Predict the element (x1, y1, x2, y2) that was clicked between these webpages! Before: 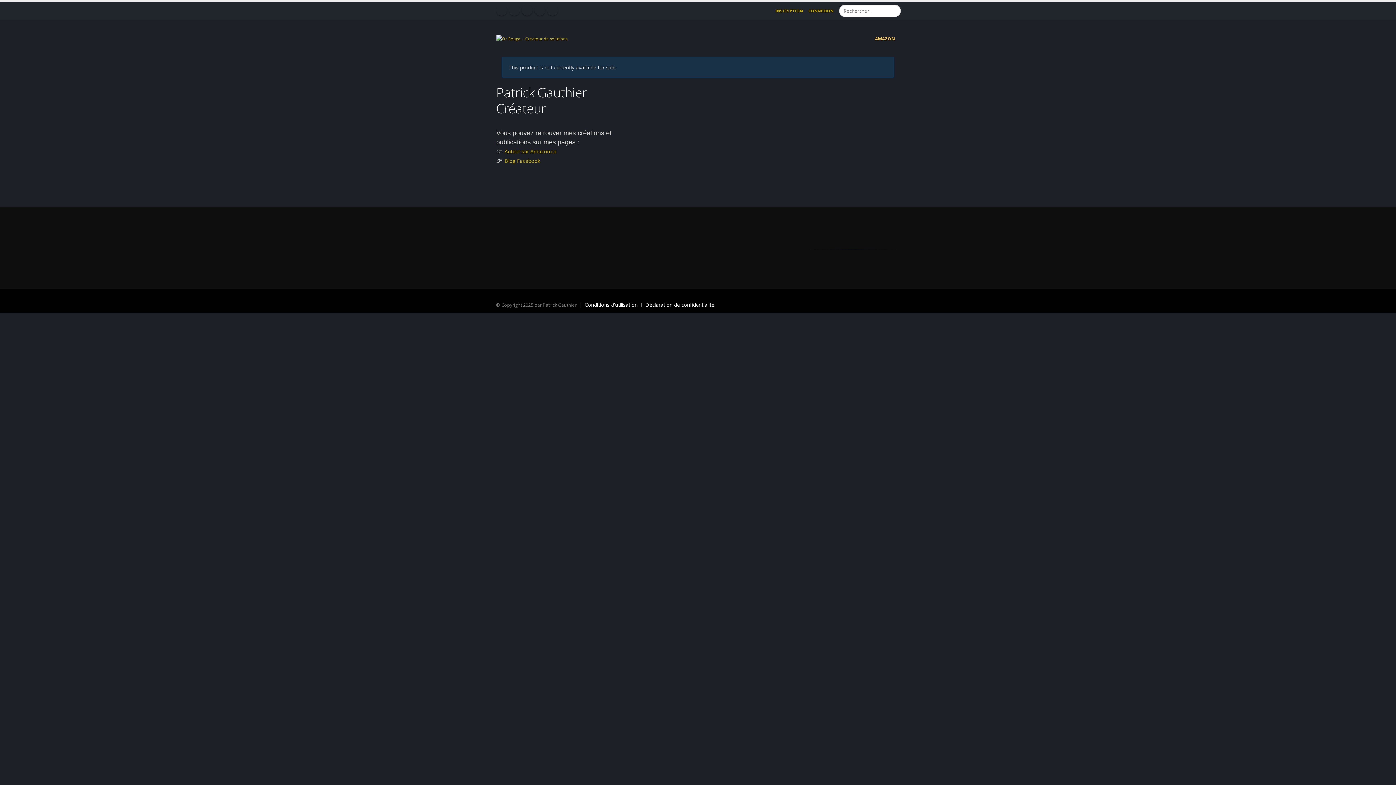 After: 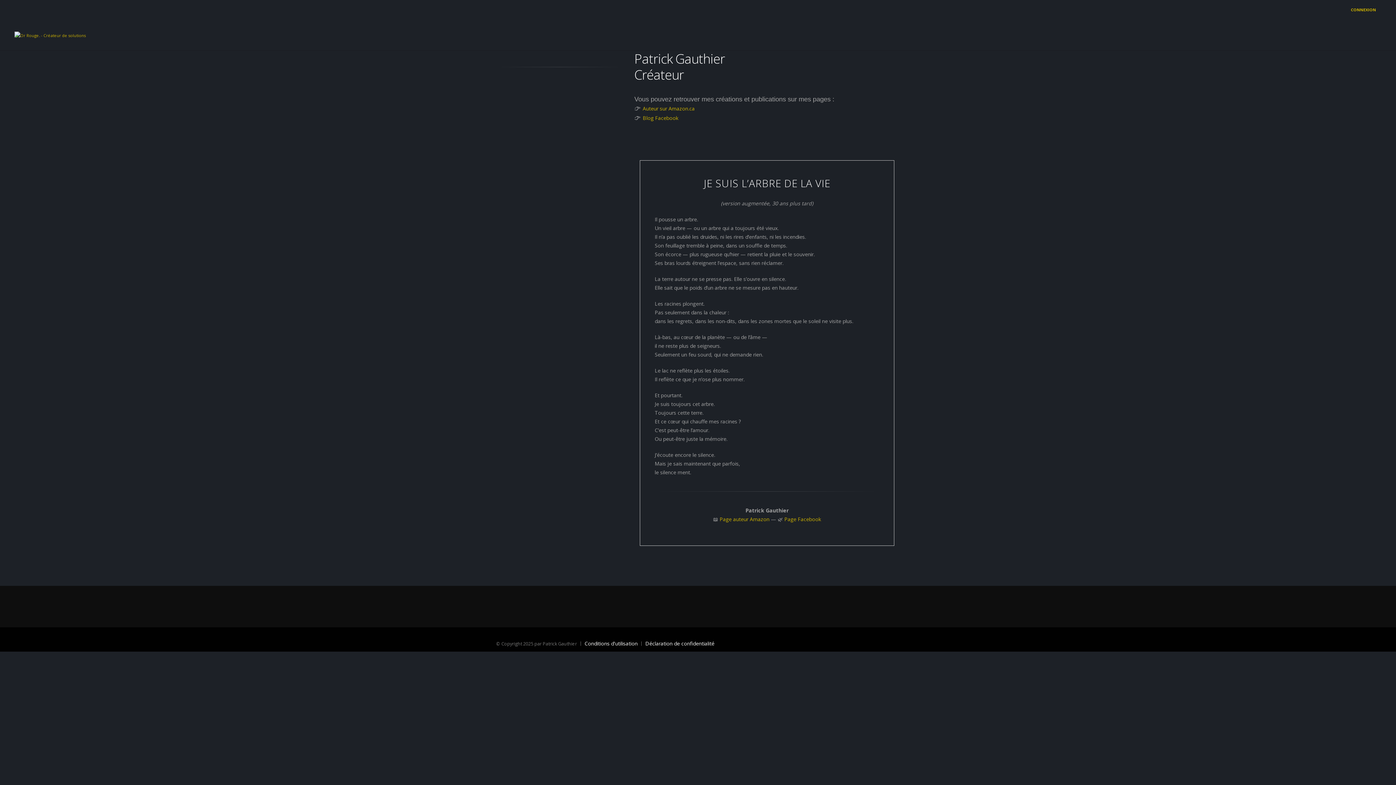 Action: bbox: (496, 35, 567, 41) label: Or Rouge. - Créateur de solutions